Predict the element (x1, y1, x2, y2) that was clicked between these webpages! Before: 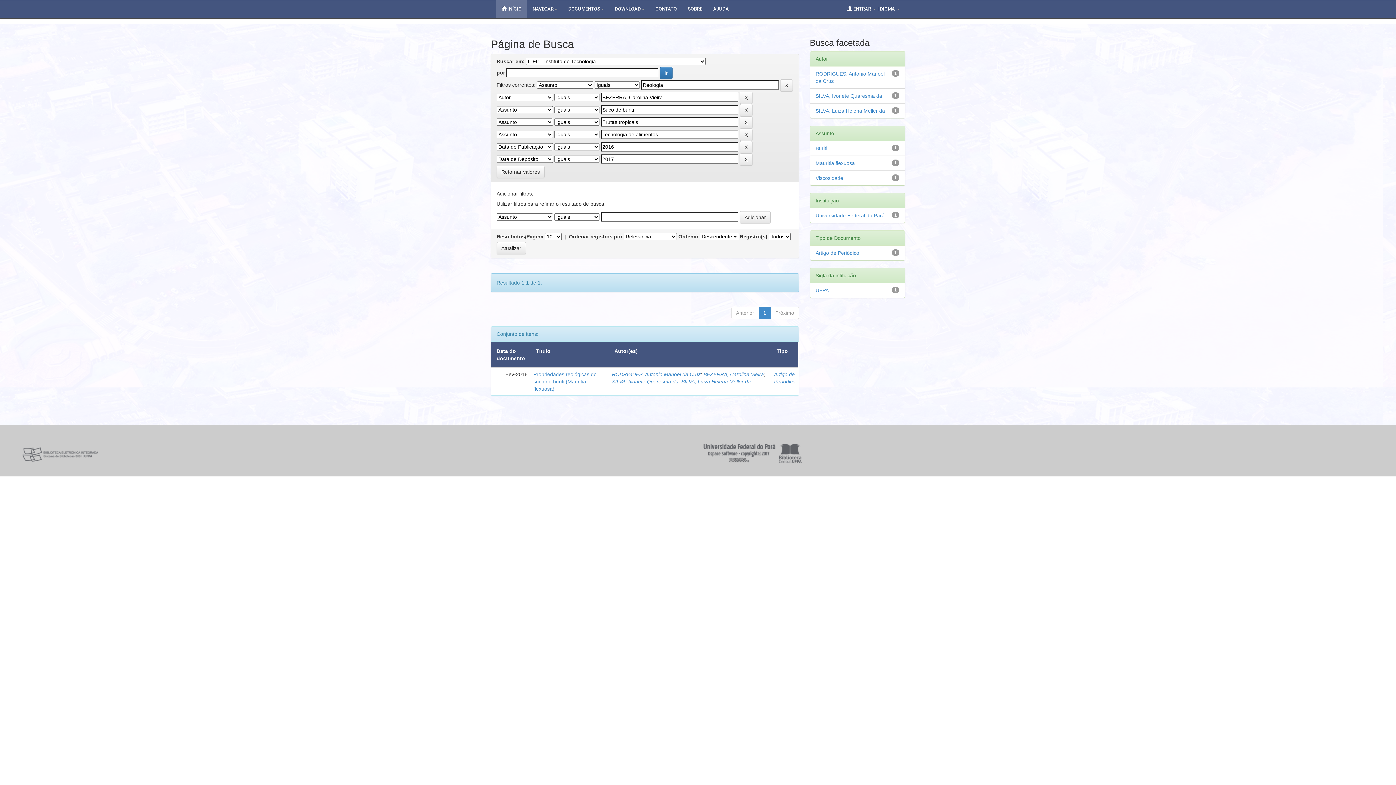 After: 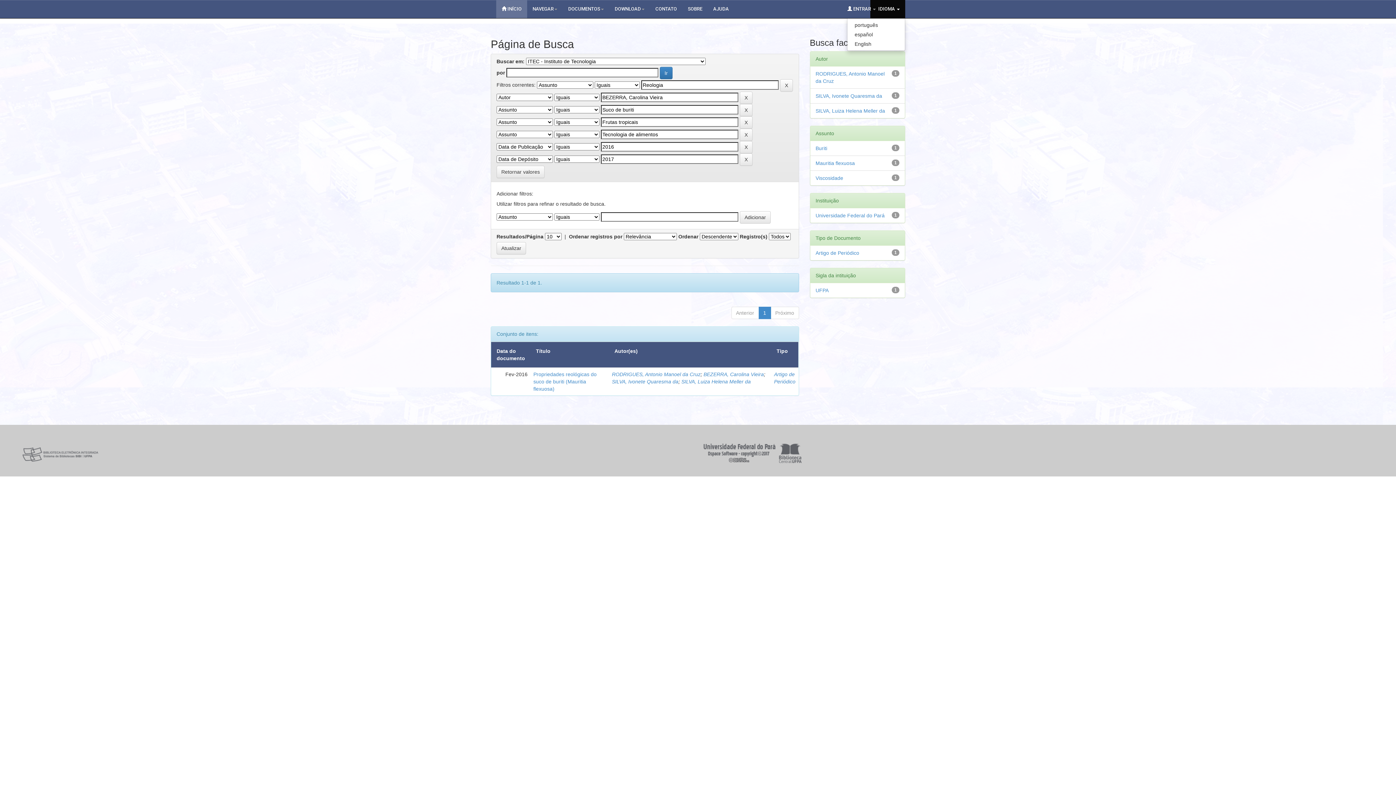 Action: label: IDIOMA  bbox: (870, 0, 905, 18)